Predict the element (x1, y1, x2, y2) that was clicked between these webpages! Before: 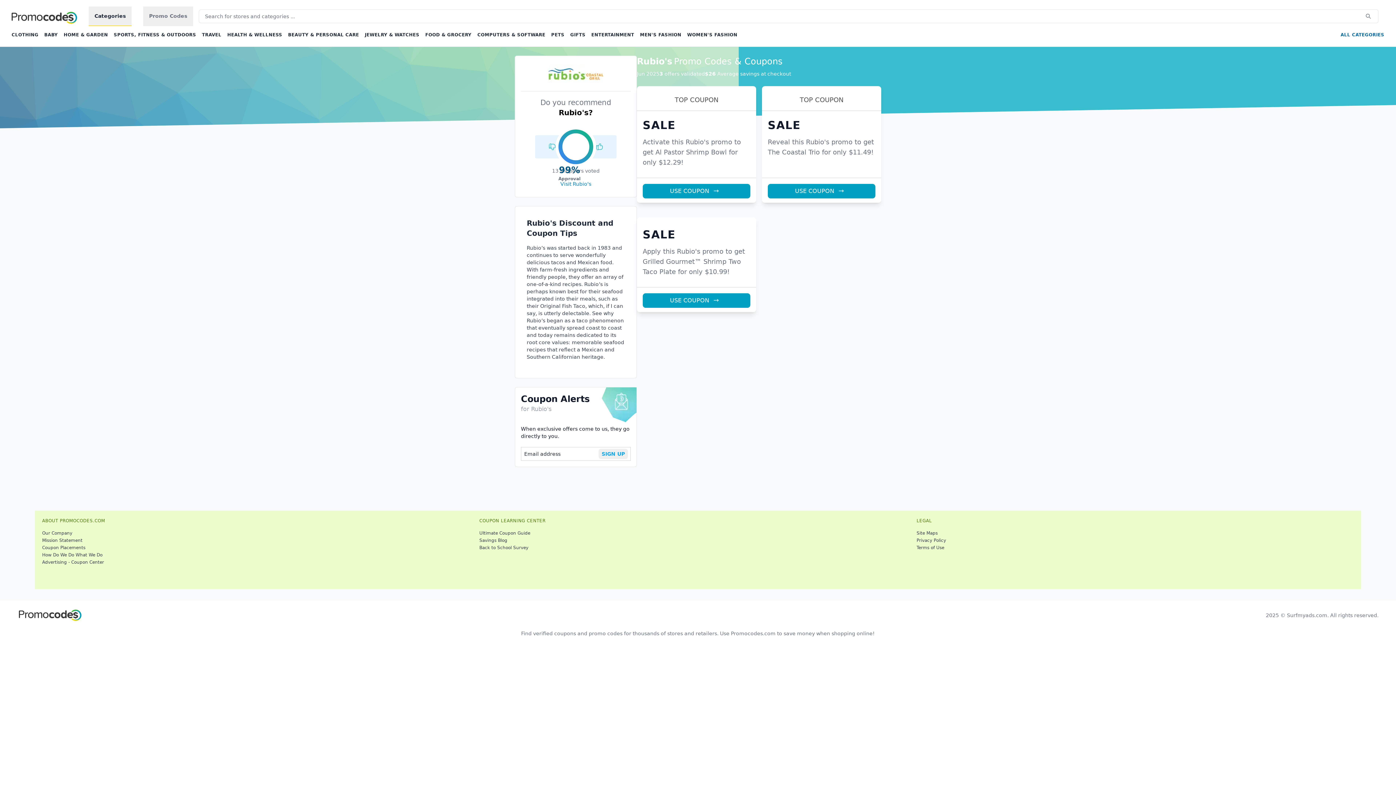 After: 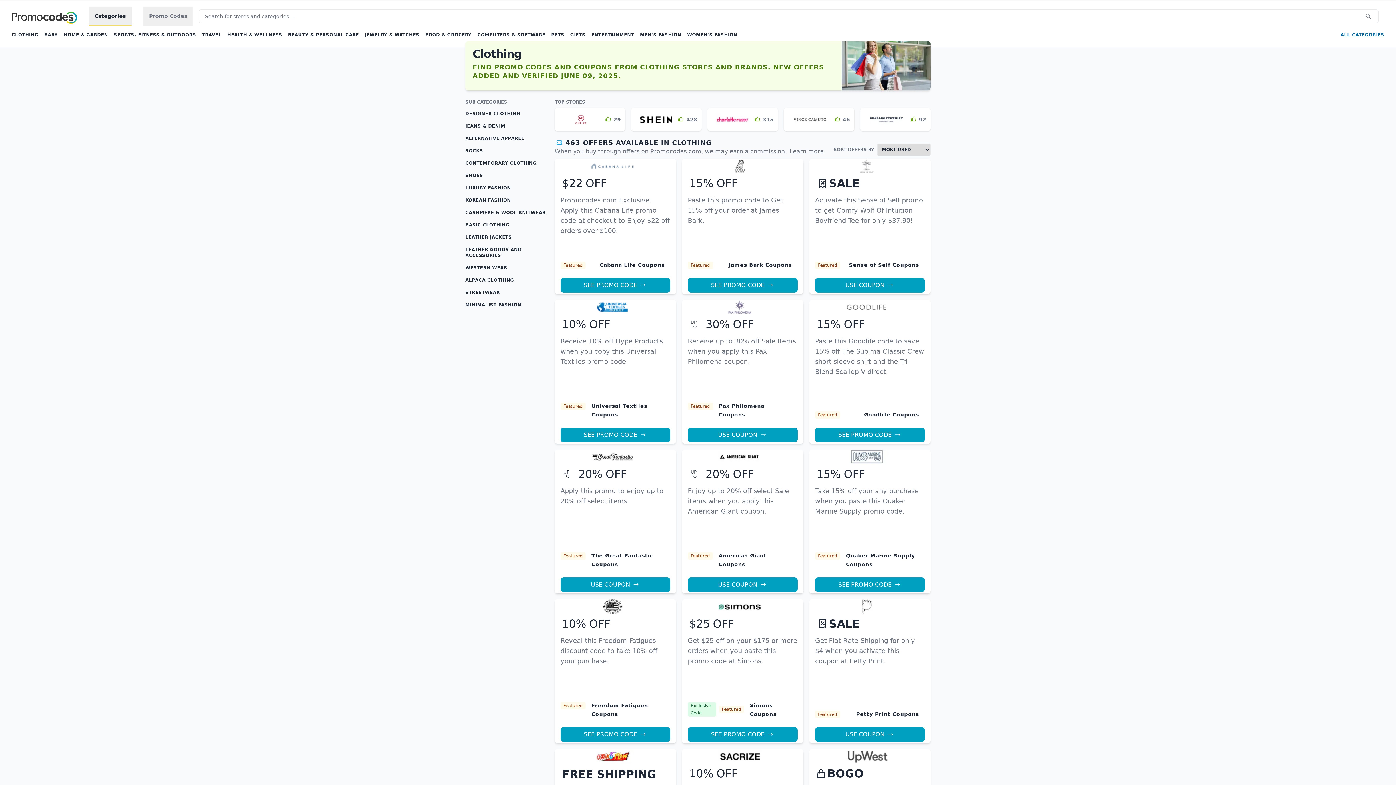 Action: label: CLOTHING bbox: (11, 32, 38, 37)